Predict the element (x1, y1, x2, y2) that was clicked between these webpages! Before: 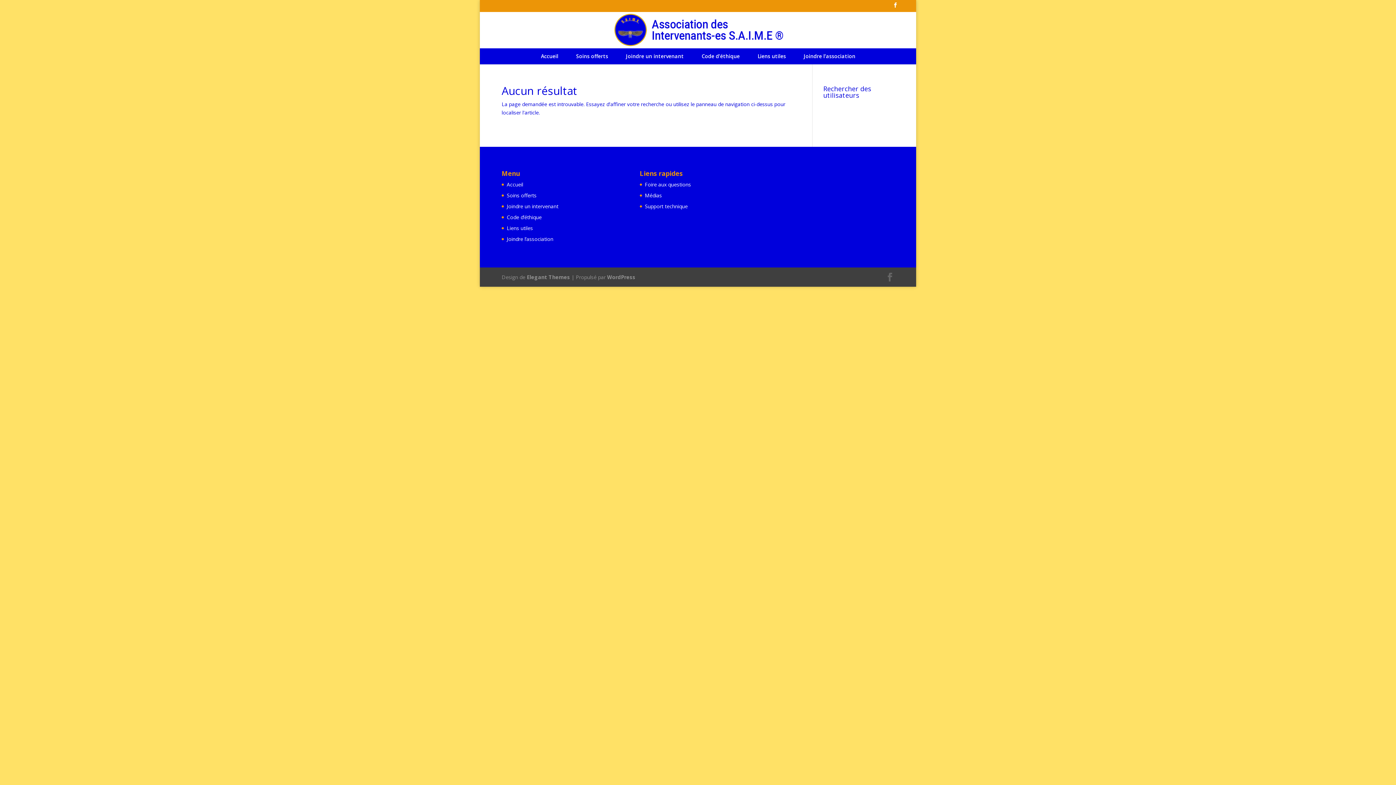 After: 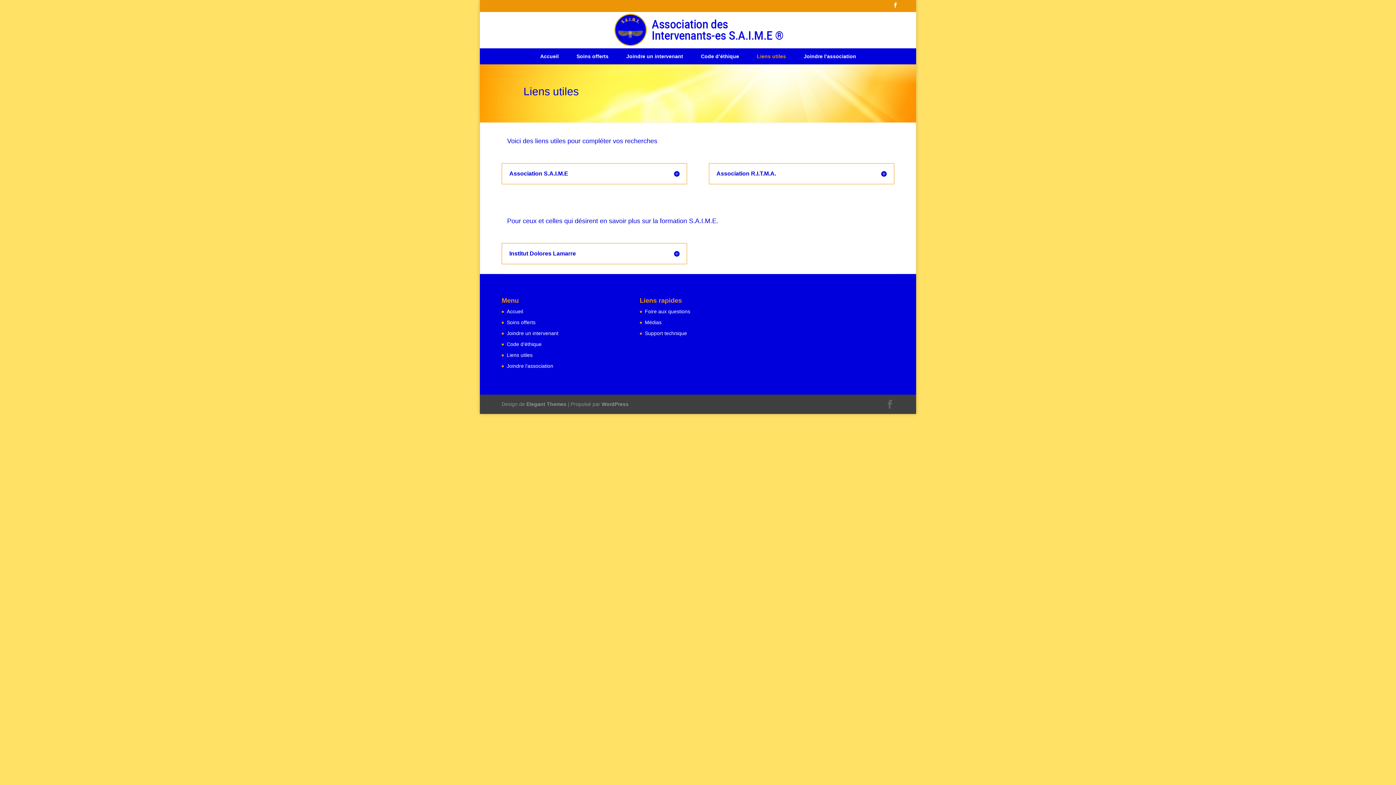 Action: bbox: (752, 48, 791, 64) label: Liens utiles